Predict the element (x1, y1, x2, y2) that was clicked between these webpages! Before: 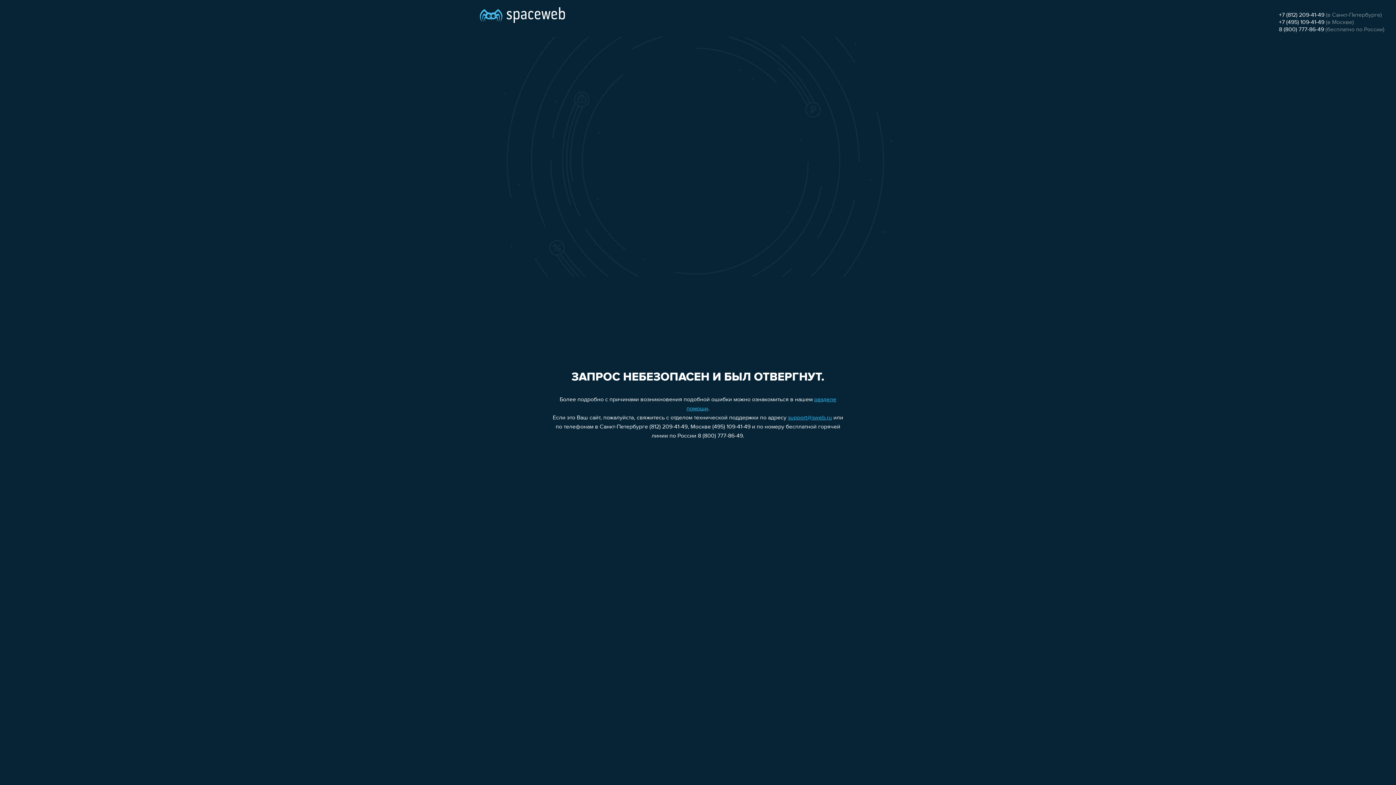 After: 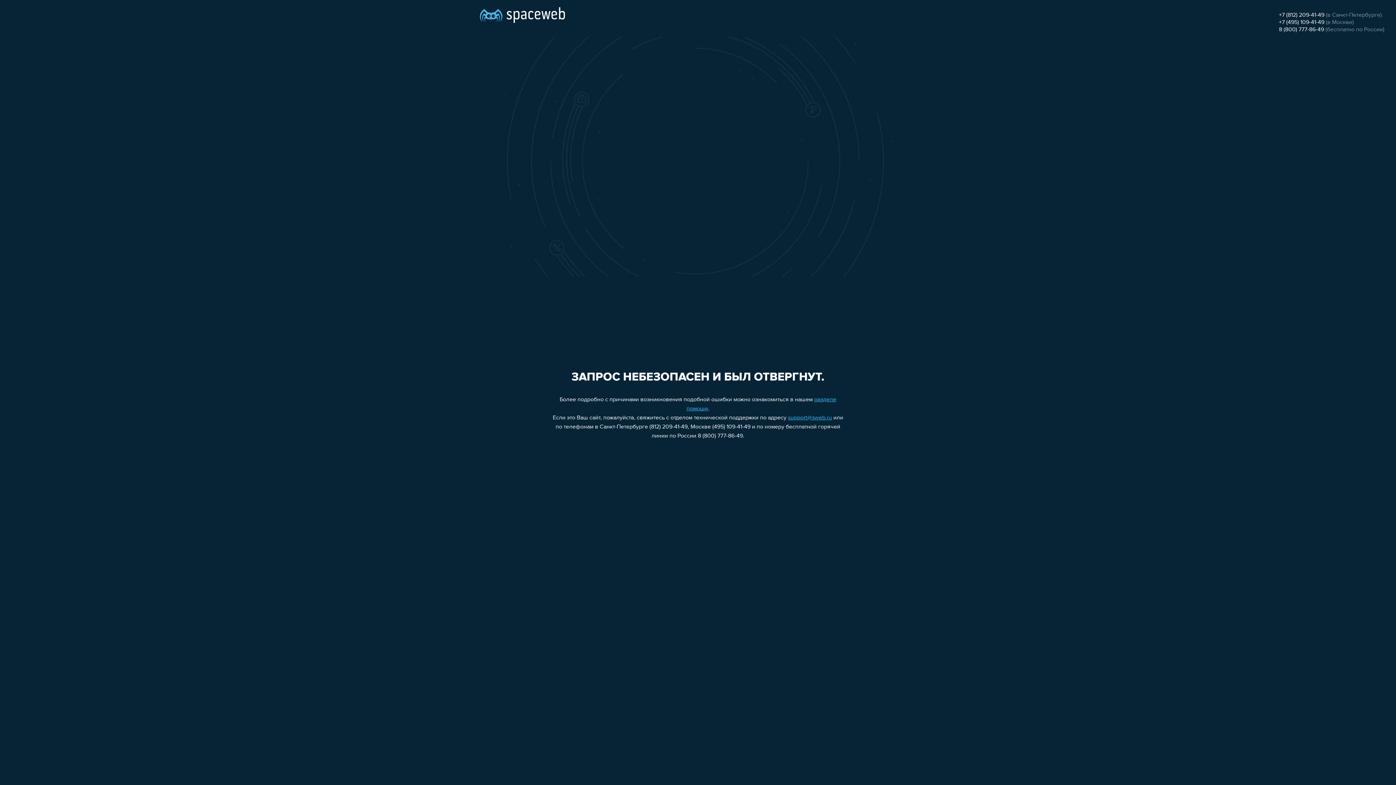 Action: bbox: (788, 415, 832, 421) label: support@sweb.ru